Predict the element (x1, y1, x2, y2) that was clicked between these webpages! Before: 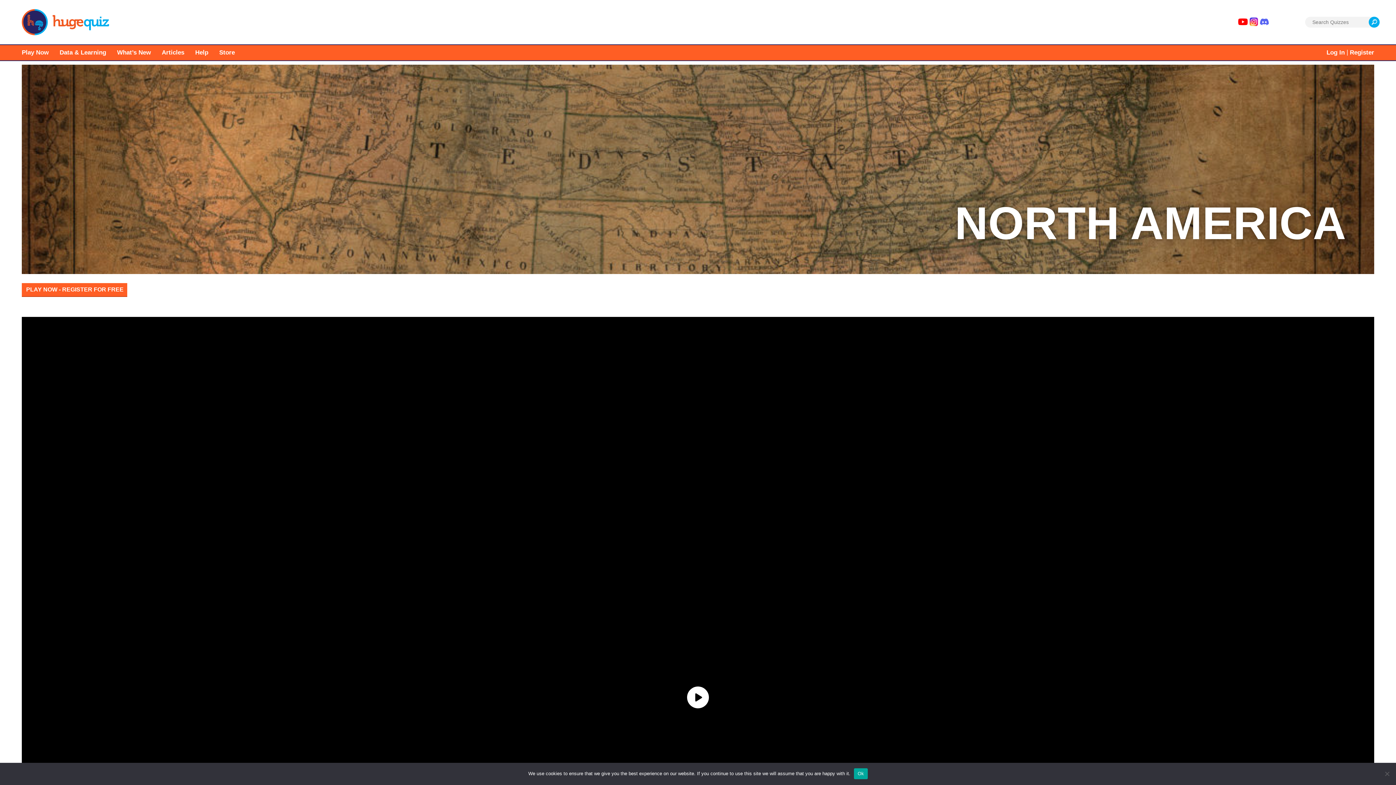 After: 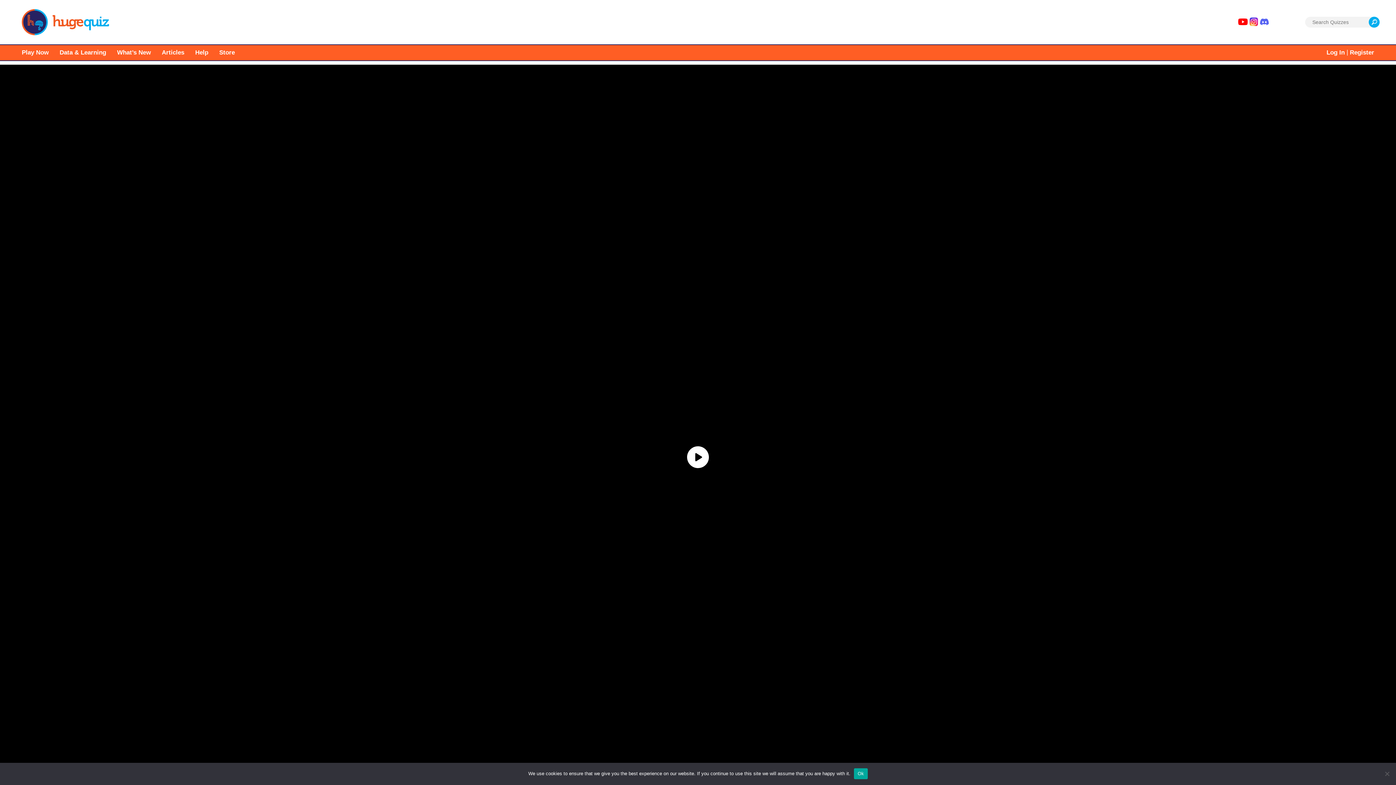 Action: bbox: (21, 9, 109, 35)